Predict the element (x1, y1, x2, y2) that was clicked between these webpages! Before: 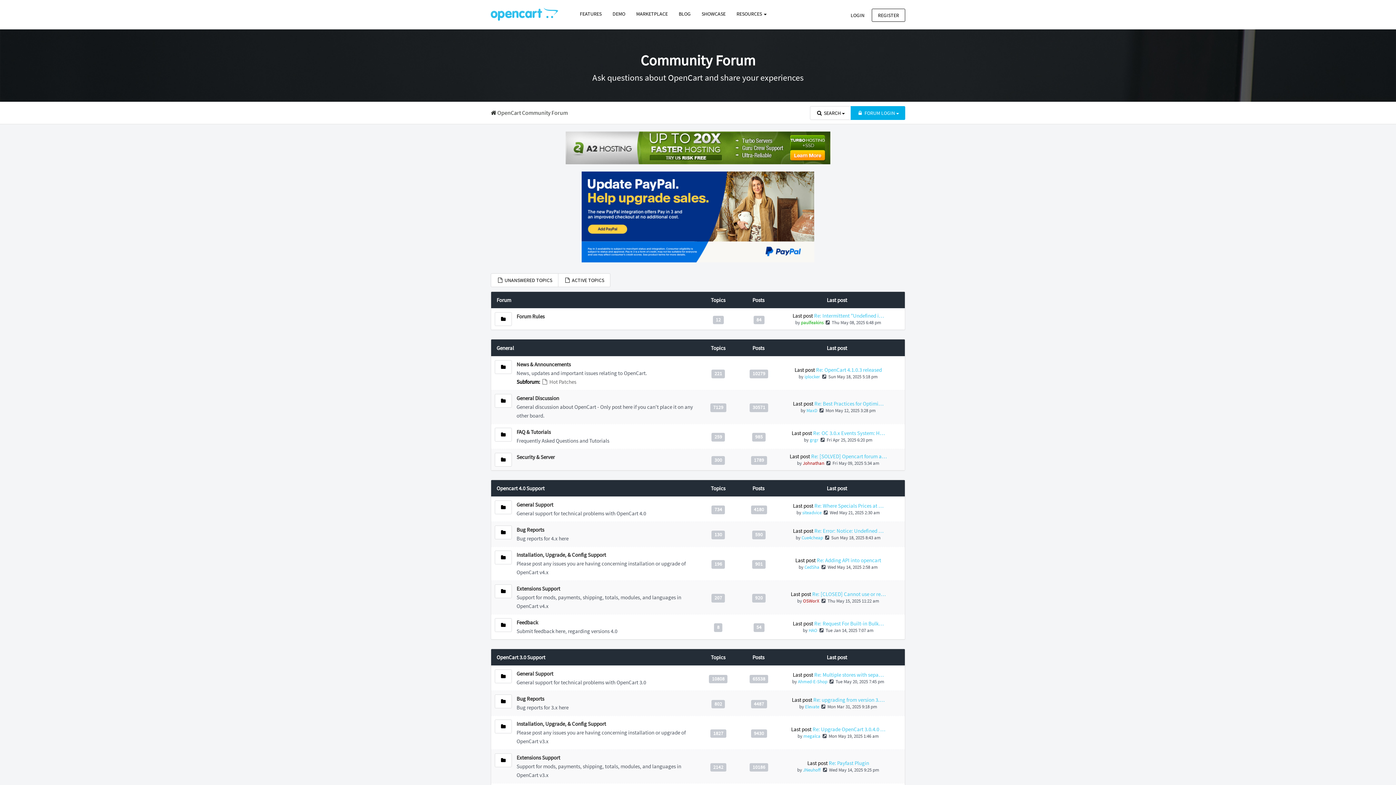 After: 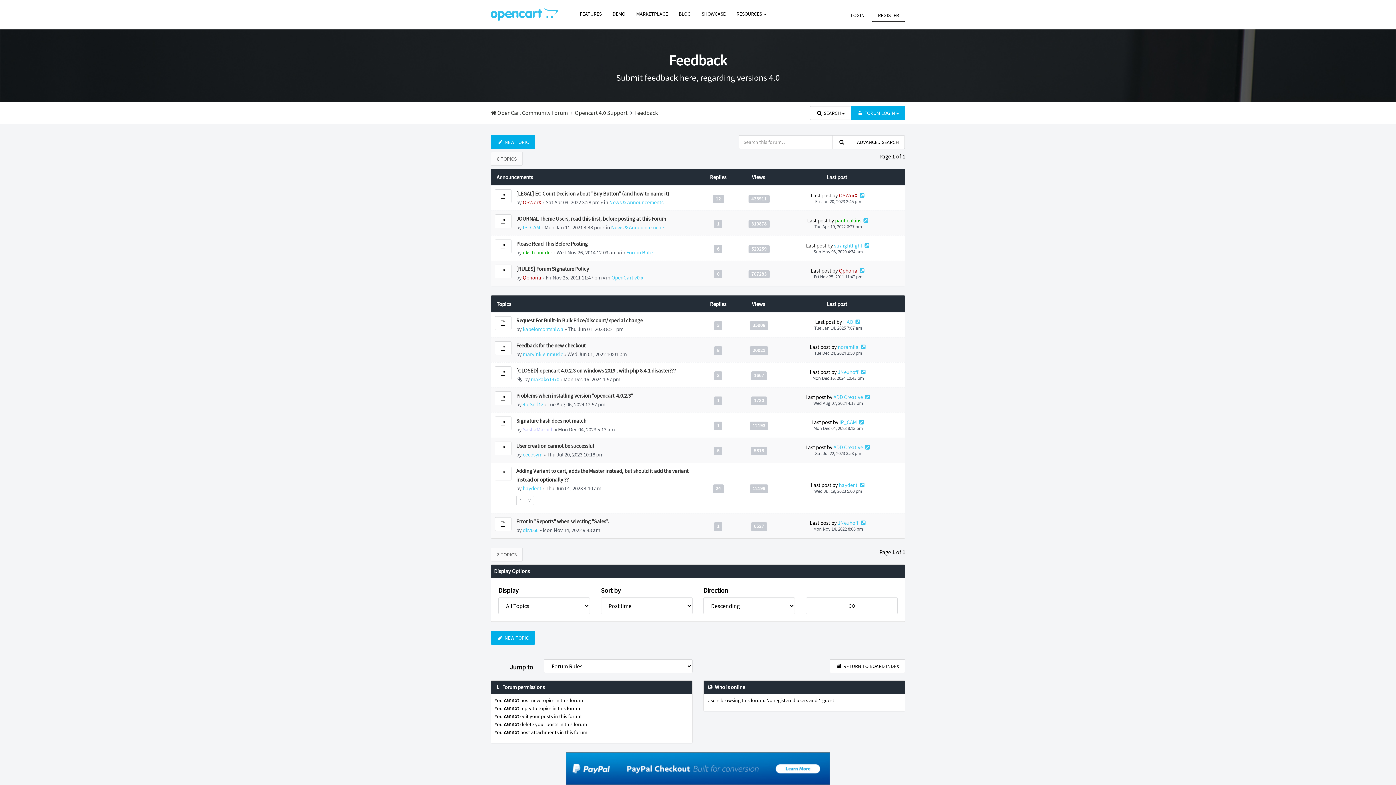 Action: bbox: (494, 618, 512, 632) label: FEED - FEEDBACK